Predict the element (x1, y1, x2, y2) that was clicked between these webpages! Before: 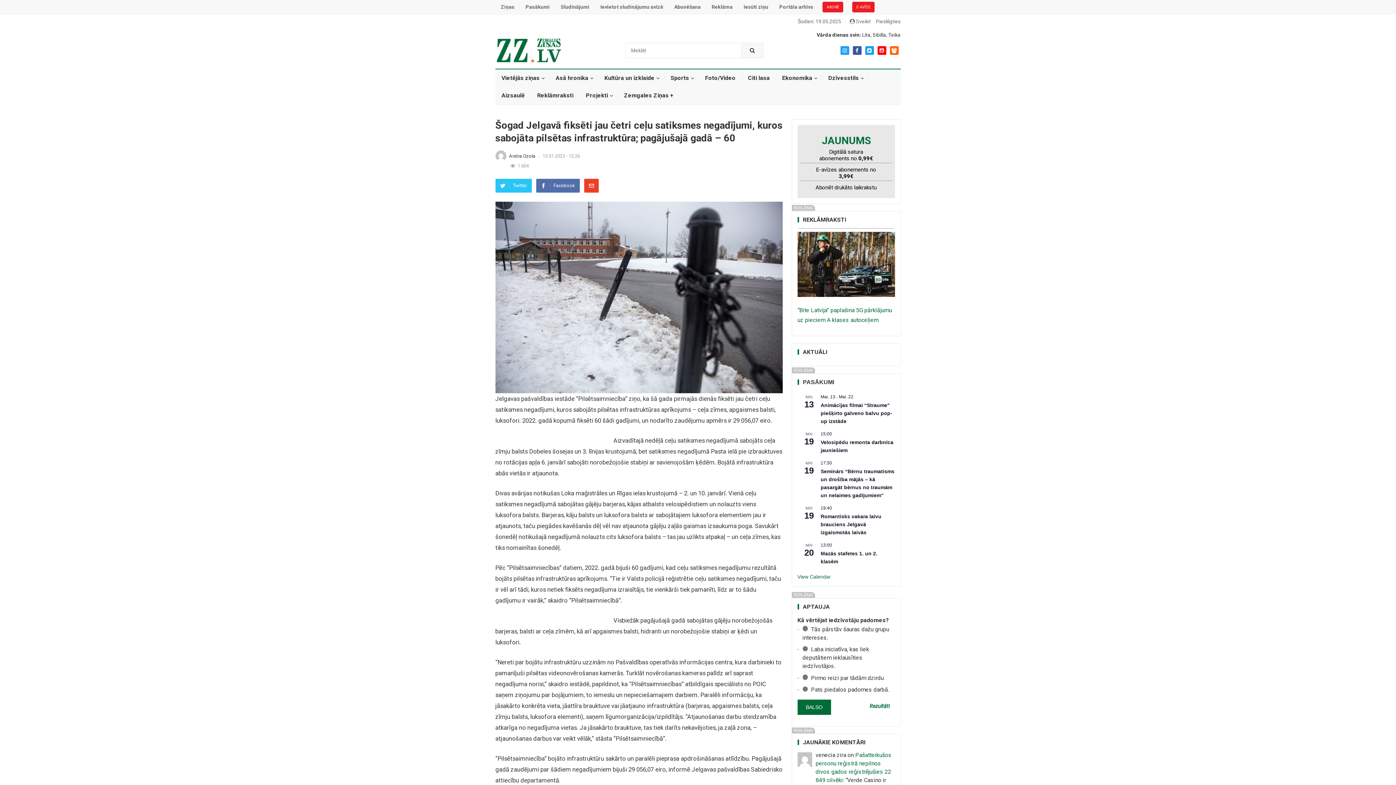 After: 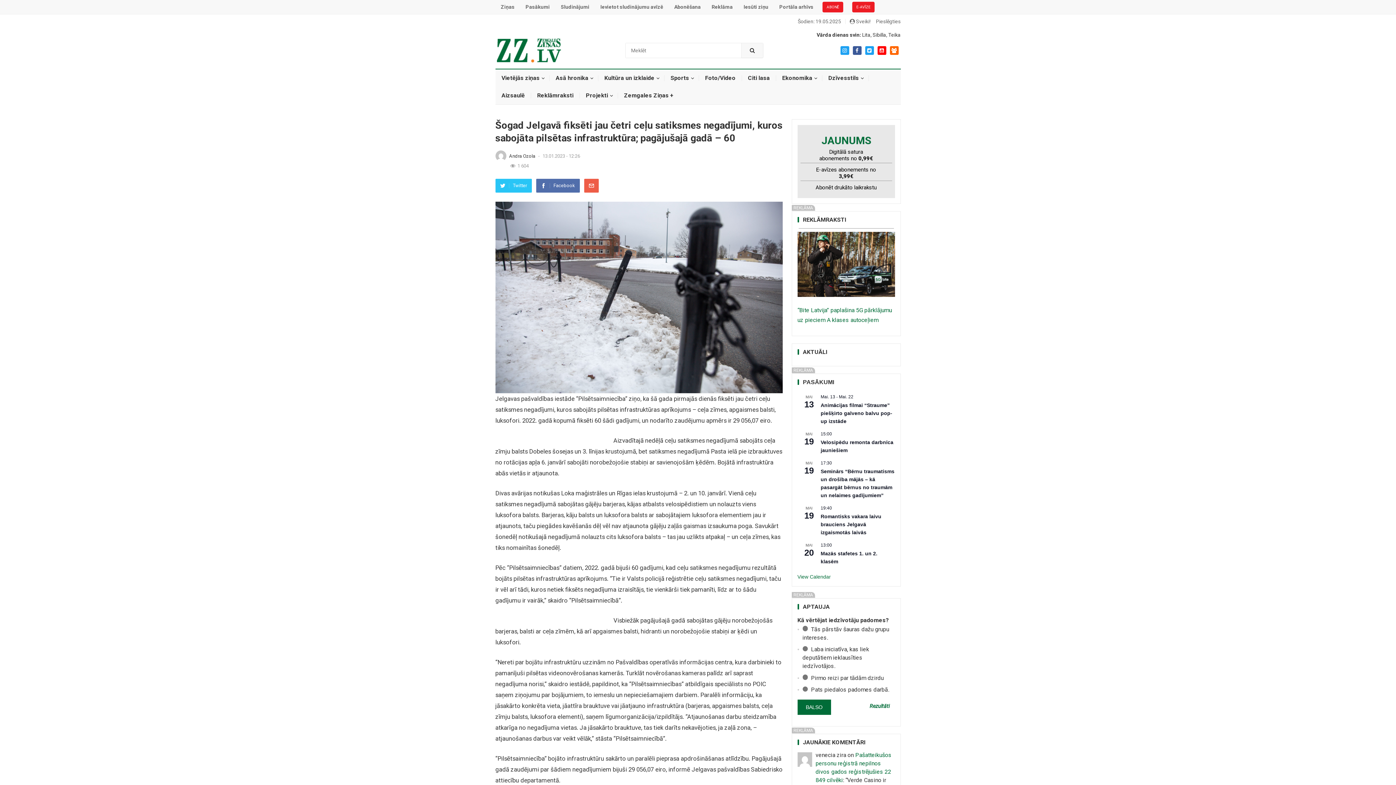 Action: label: Email bbox: (584, 178, 598, 192)